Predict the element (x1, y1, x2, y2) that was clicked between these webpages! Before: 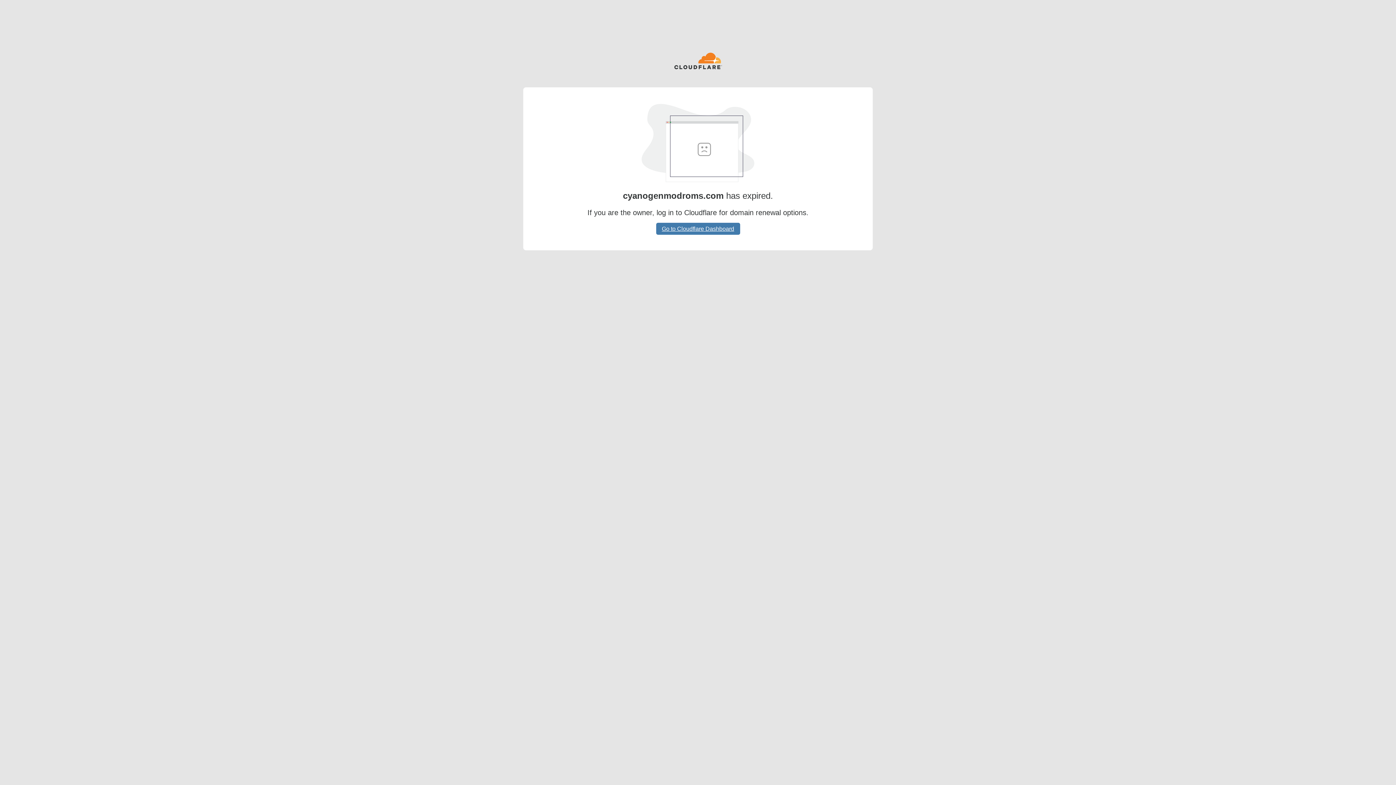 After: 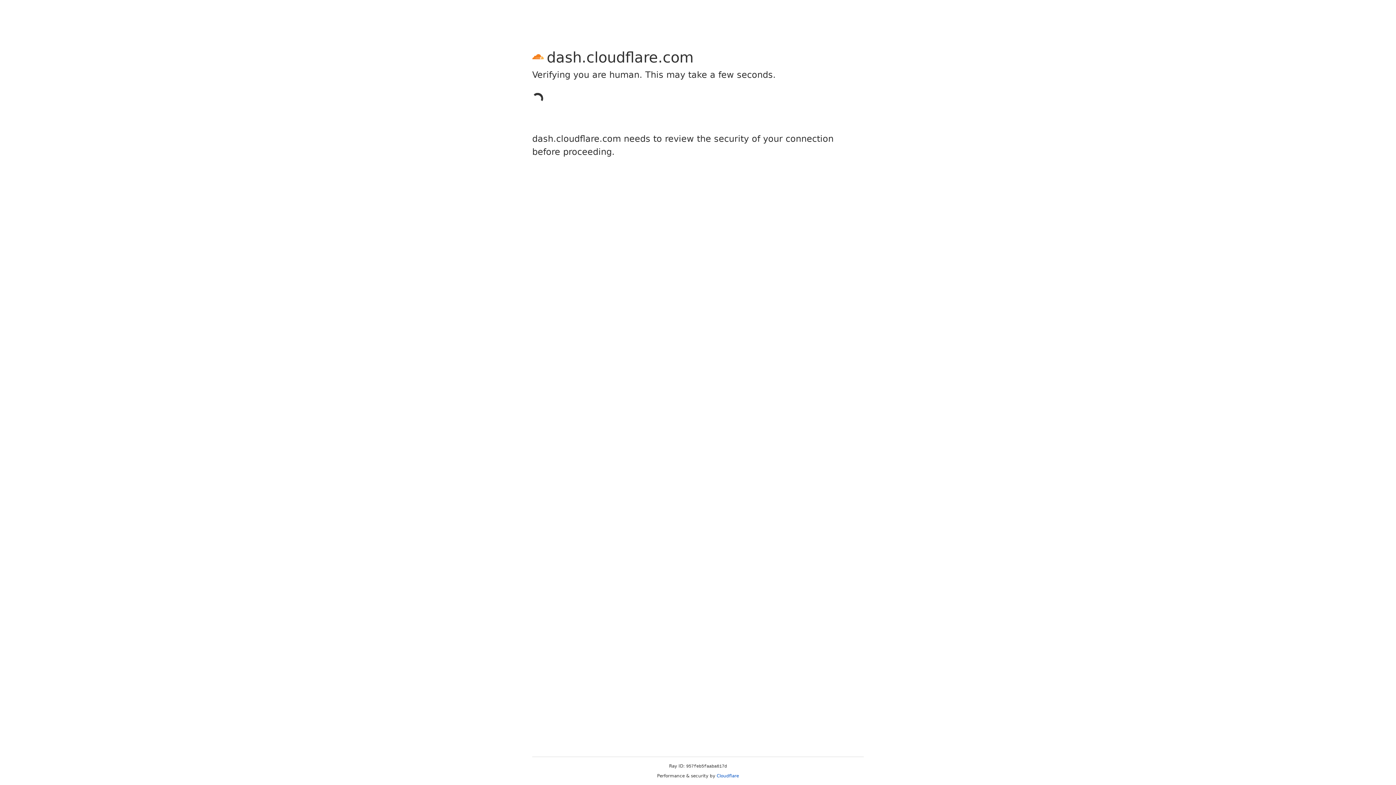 Action: bbox: (656, 222, 740, 234) label: Go to Cloudflare Dashboard